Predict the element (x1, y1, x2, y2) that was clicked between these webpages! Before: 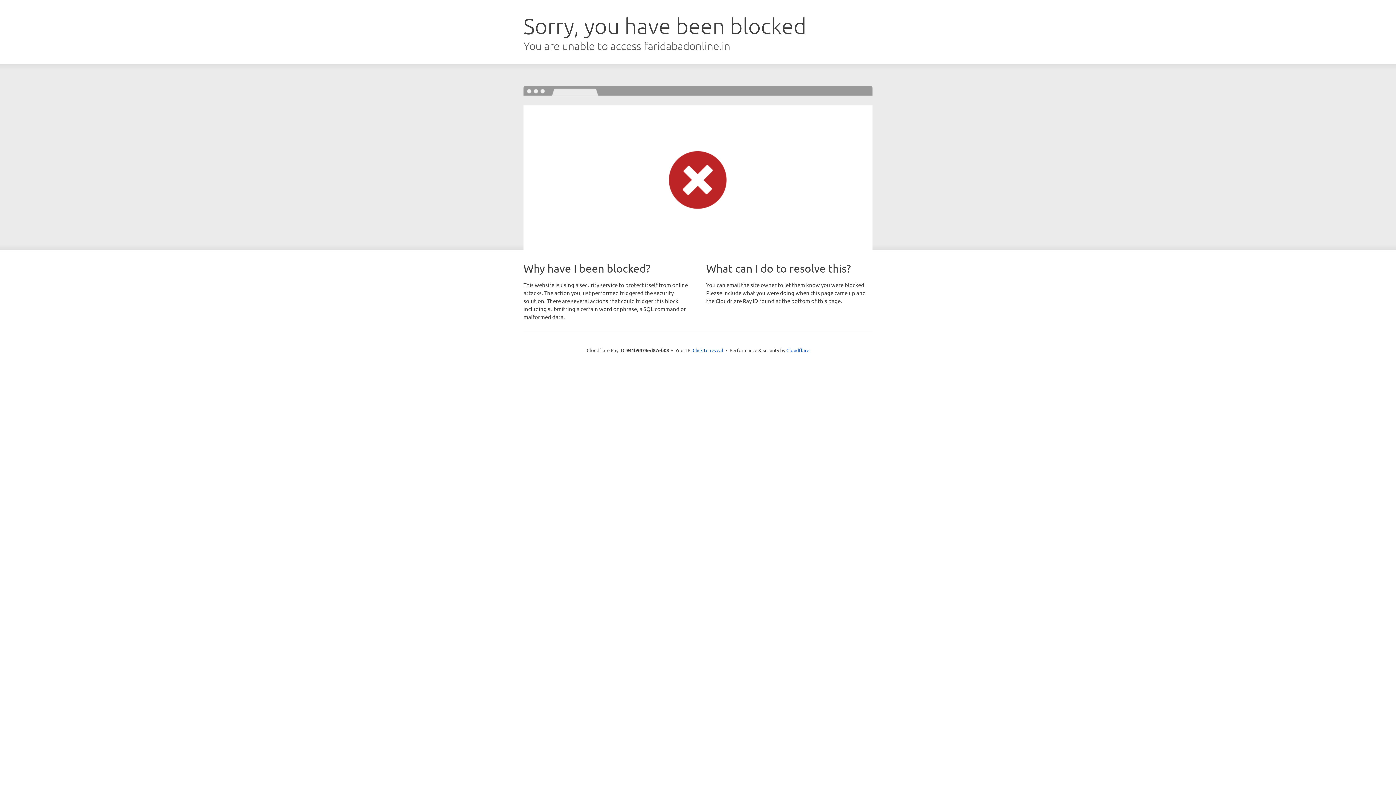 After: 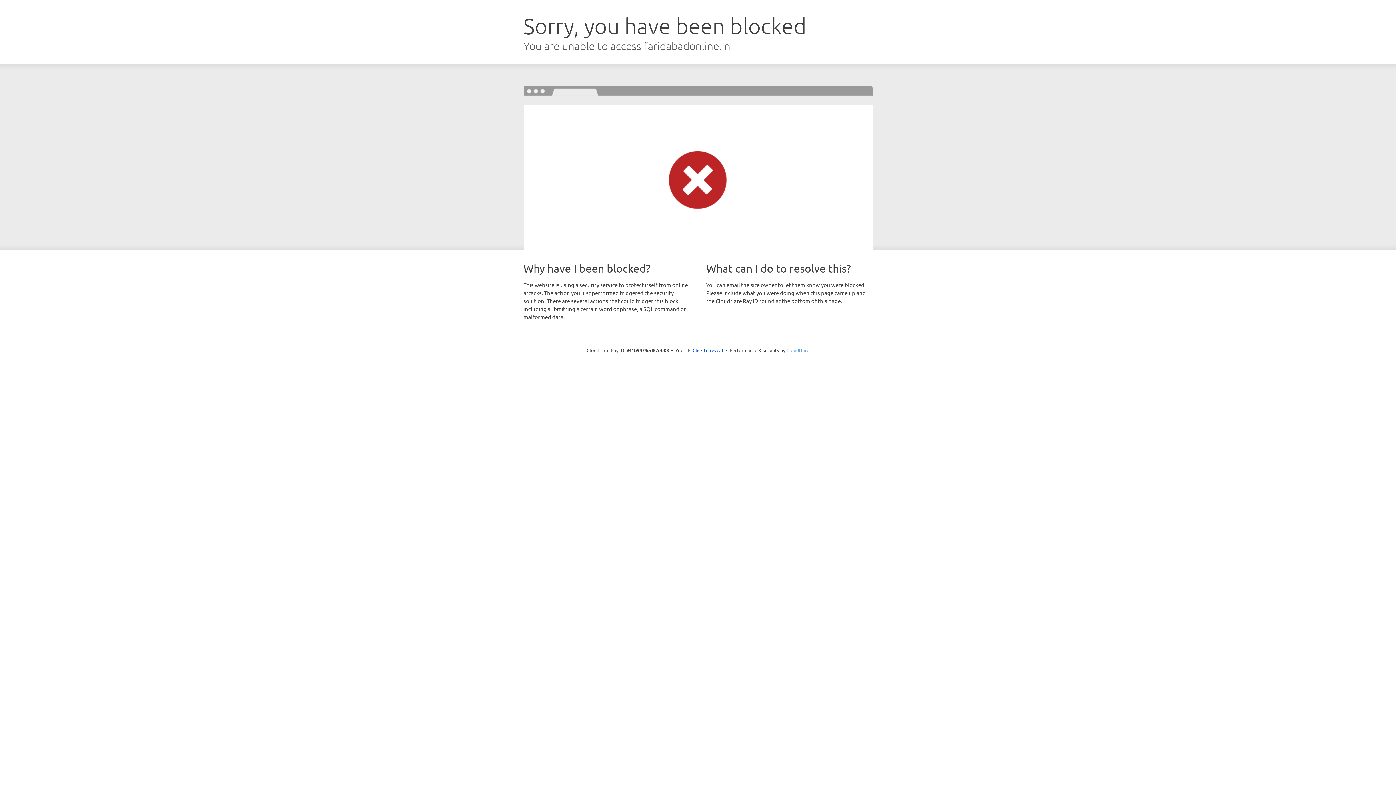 Action: bbox: (786, 347, 809, 353) label: Cloudflare